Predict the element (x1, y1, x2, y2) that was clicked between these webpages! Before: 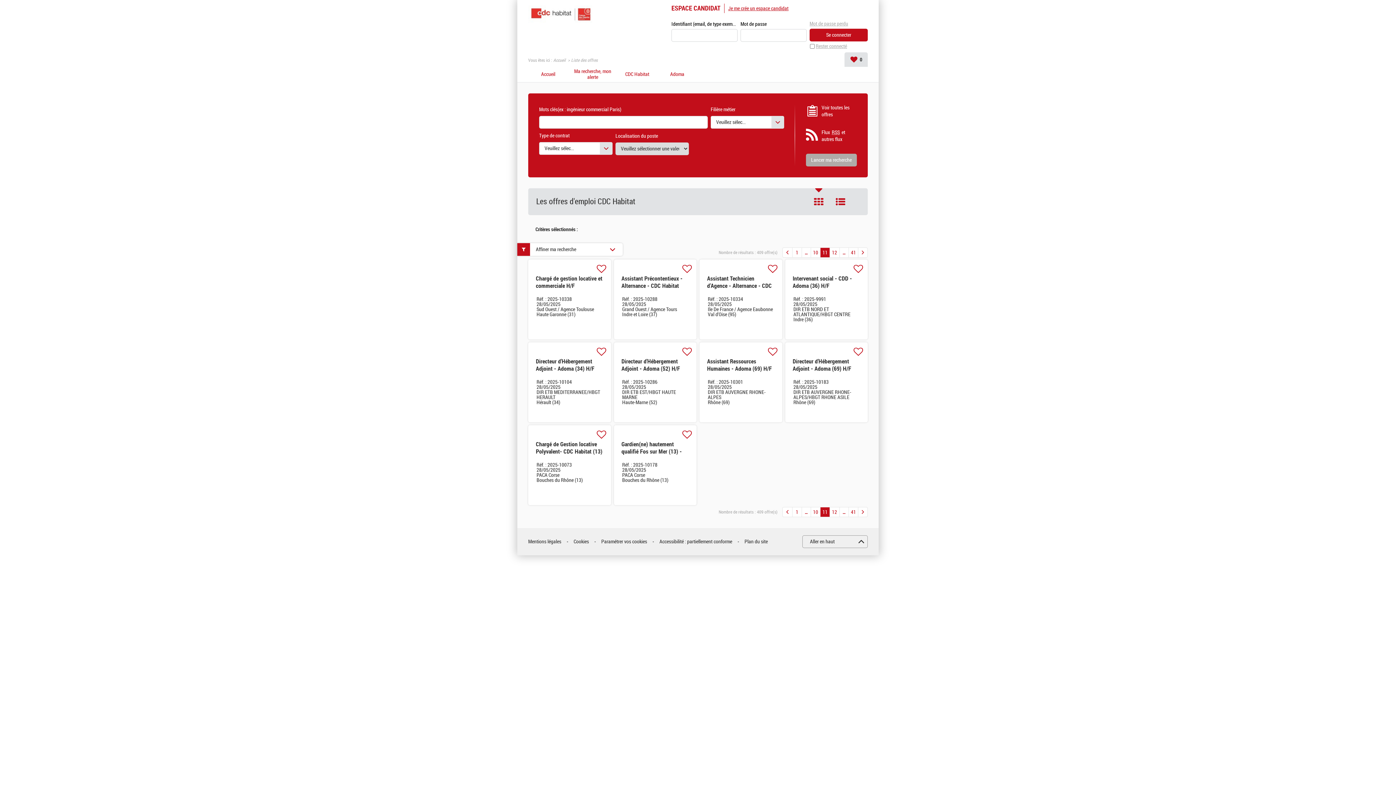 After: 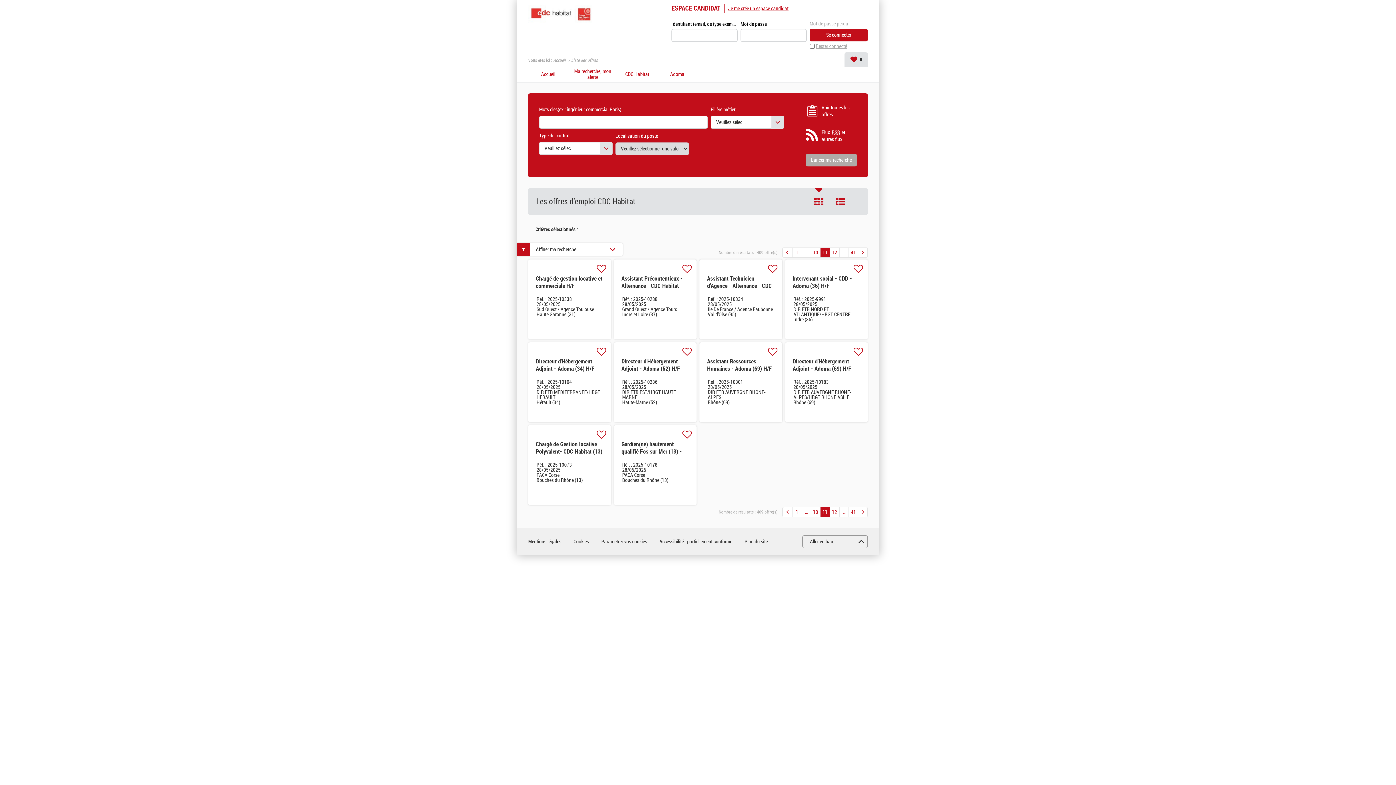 Action: label: CDC Habitat bbox: (620, 71, 654, 77)